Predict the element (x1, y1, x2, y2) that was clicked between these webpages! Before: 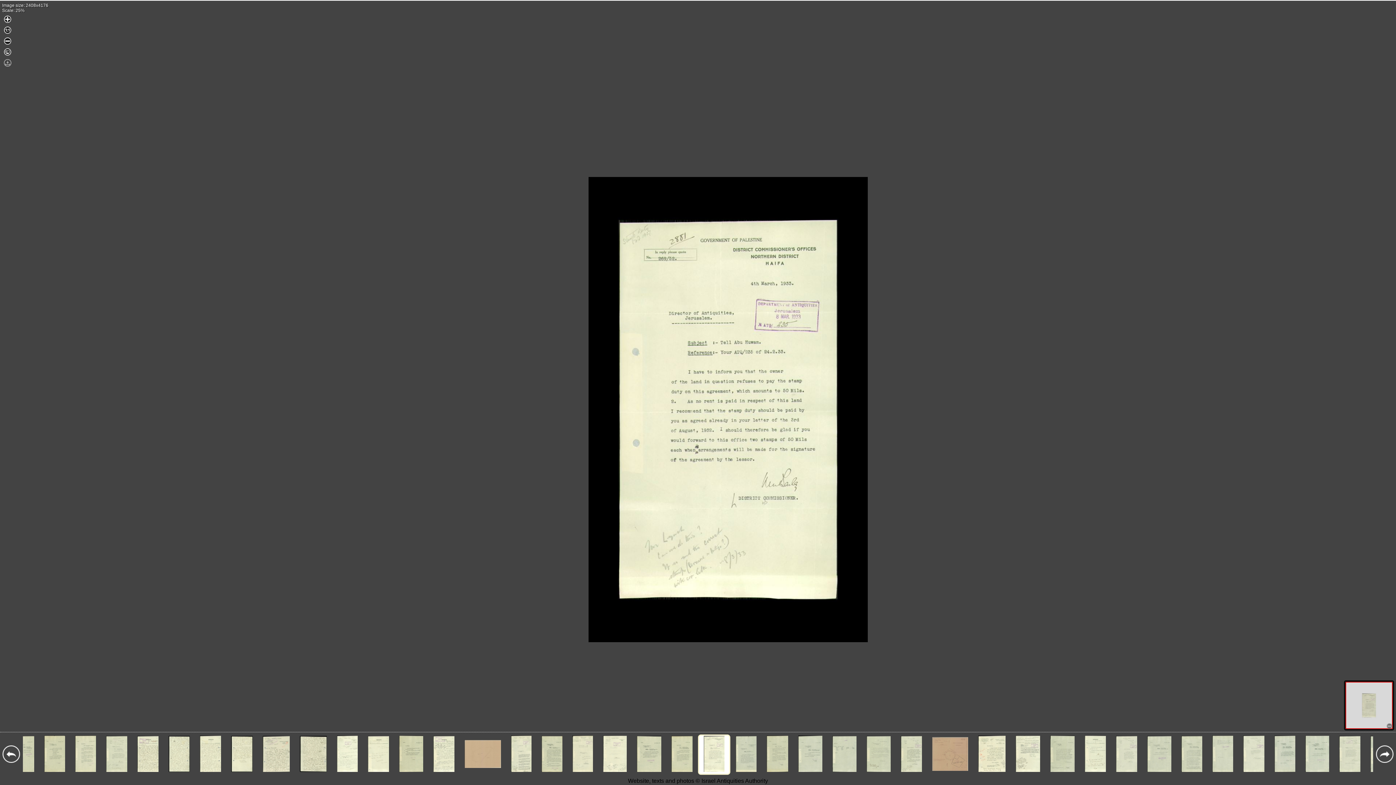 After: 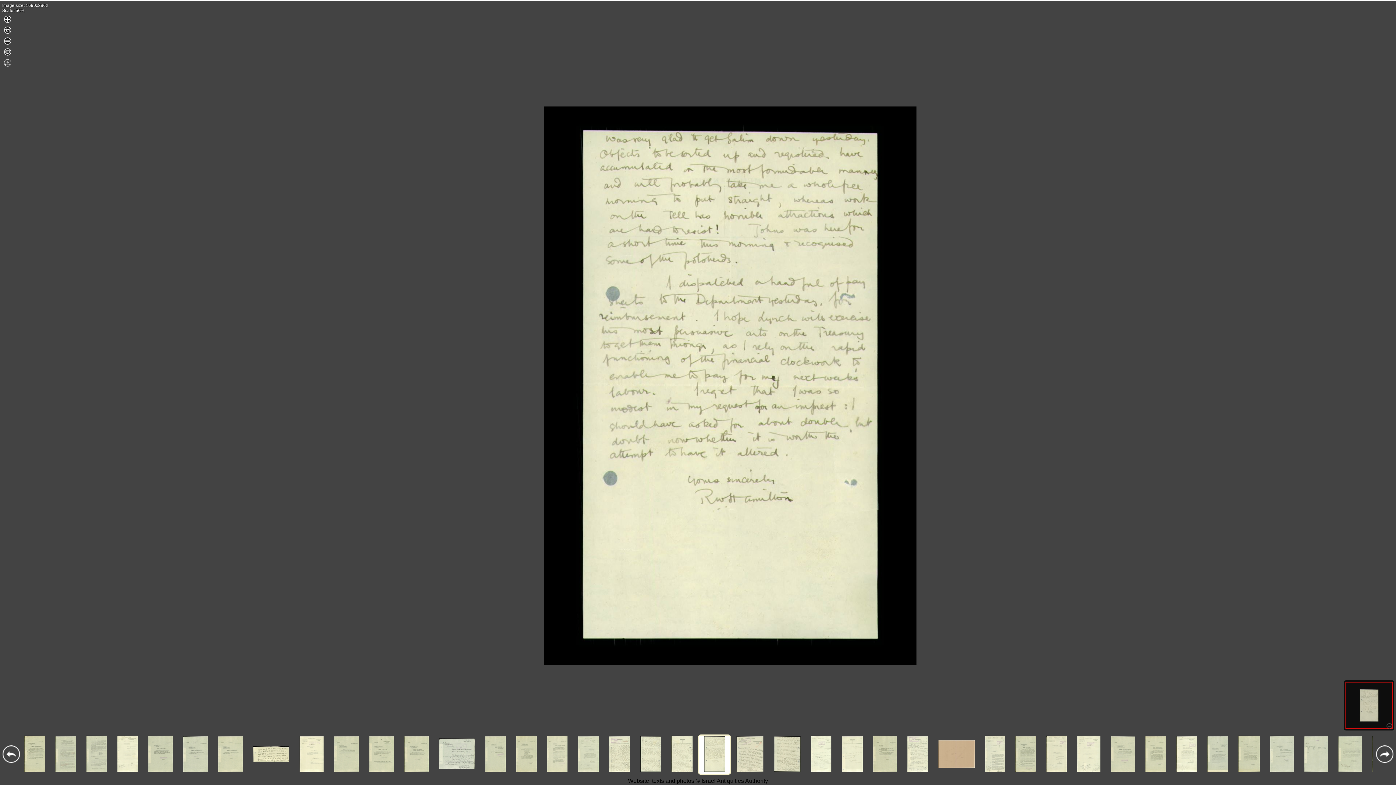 Action: bbox: (233, 767, 254, 773)